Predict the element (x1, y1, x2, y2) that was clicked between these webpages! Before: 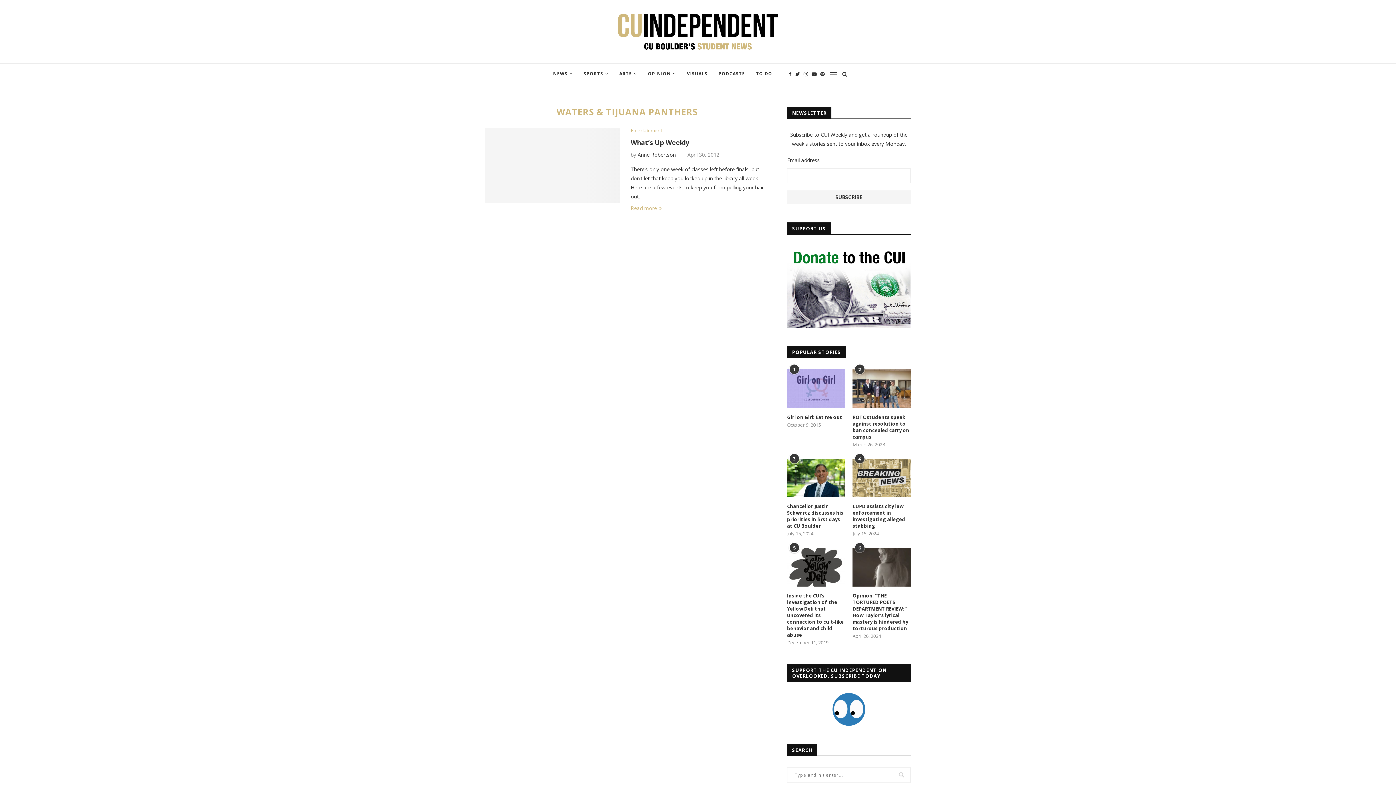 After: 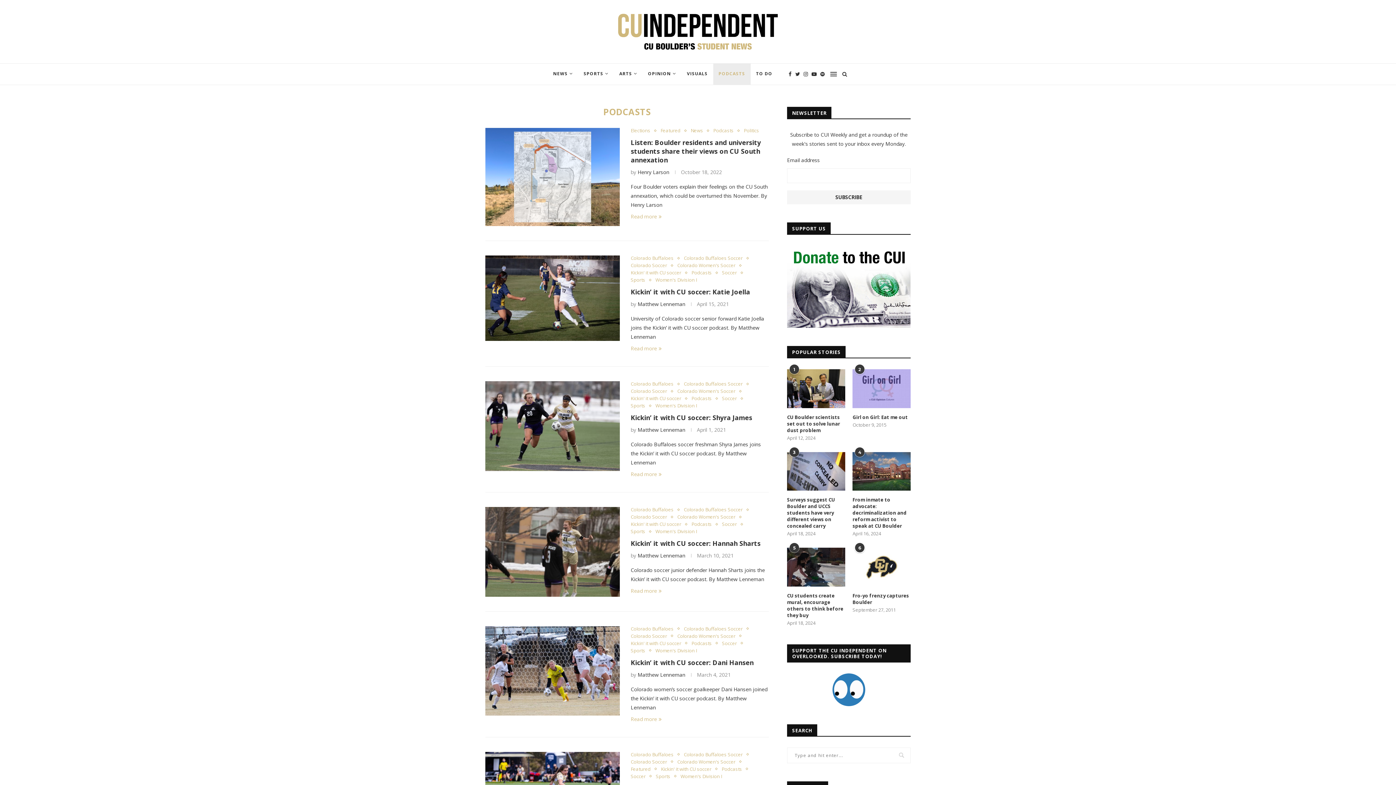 Action: label: PODCASTS bbox: (713, 63, 750, 85)